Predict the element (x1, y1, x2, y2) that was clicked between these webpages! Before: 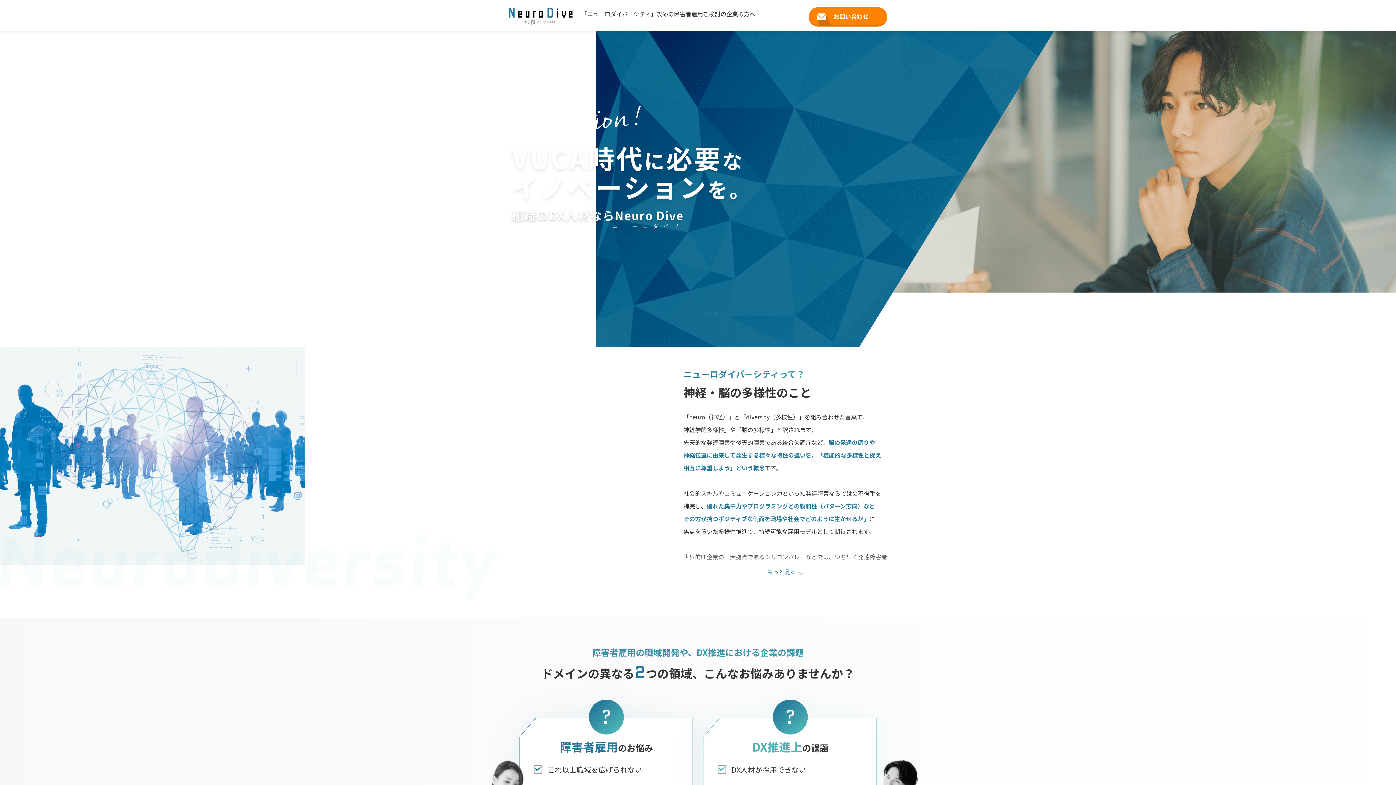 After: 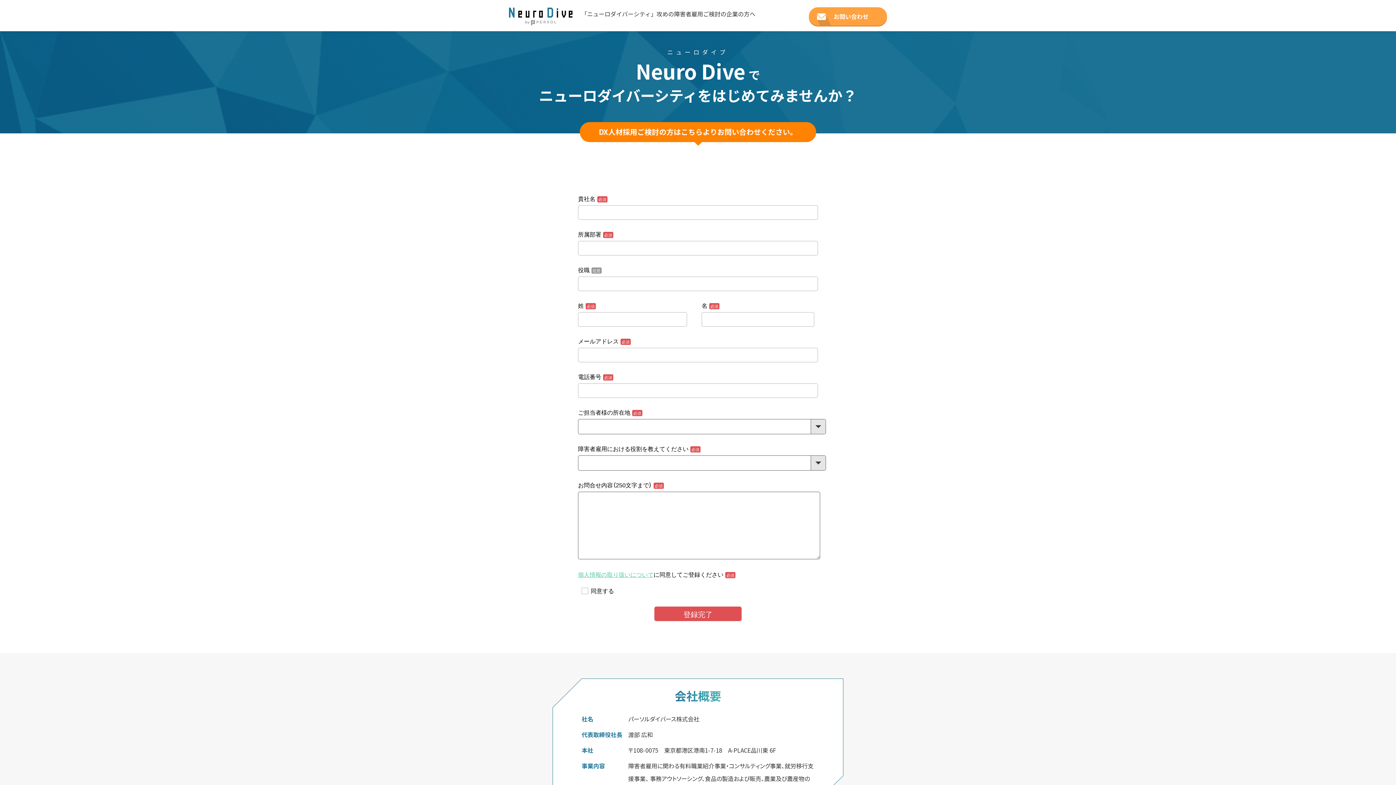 Action: bbox: (809, 7, 887, 25) label: お問い合わせ